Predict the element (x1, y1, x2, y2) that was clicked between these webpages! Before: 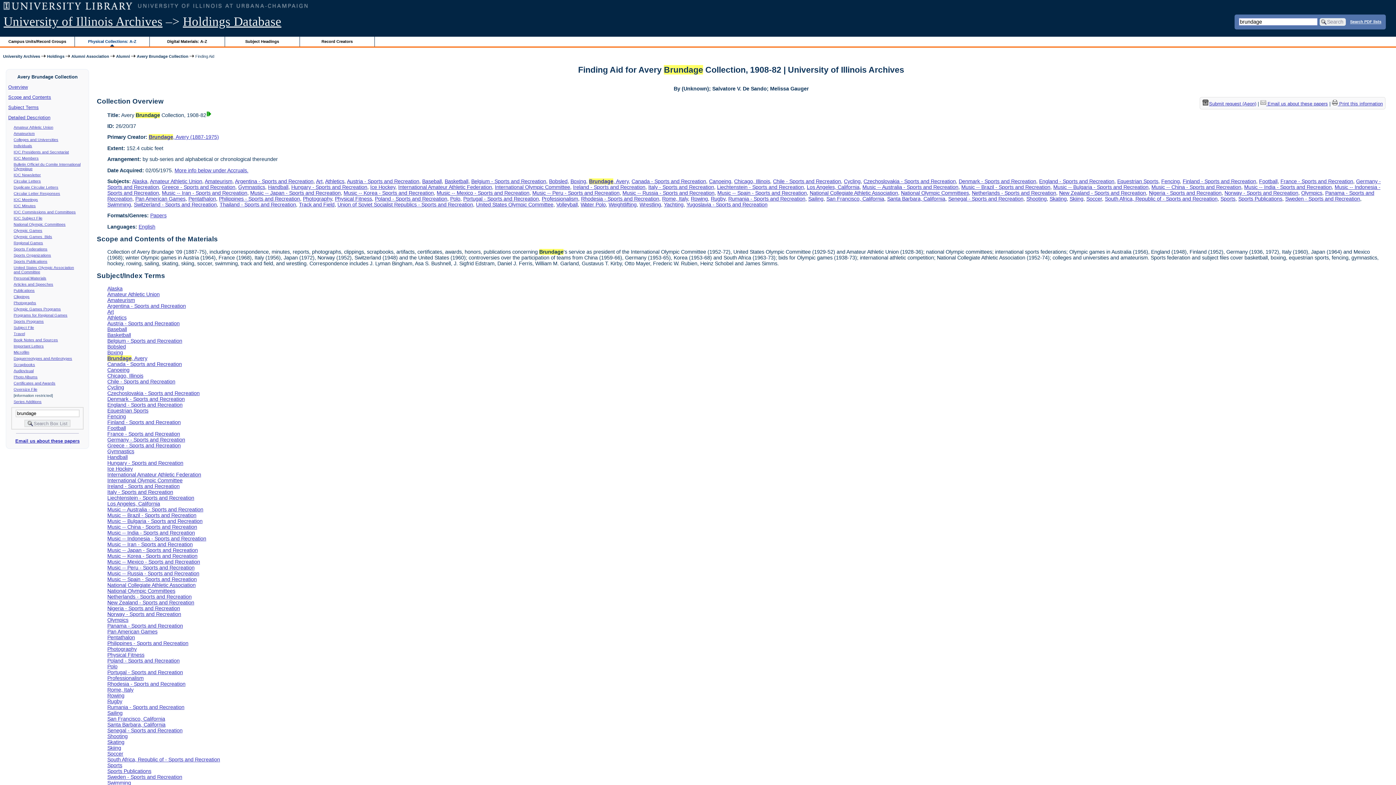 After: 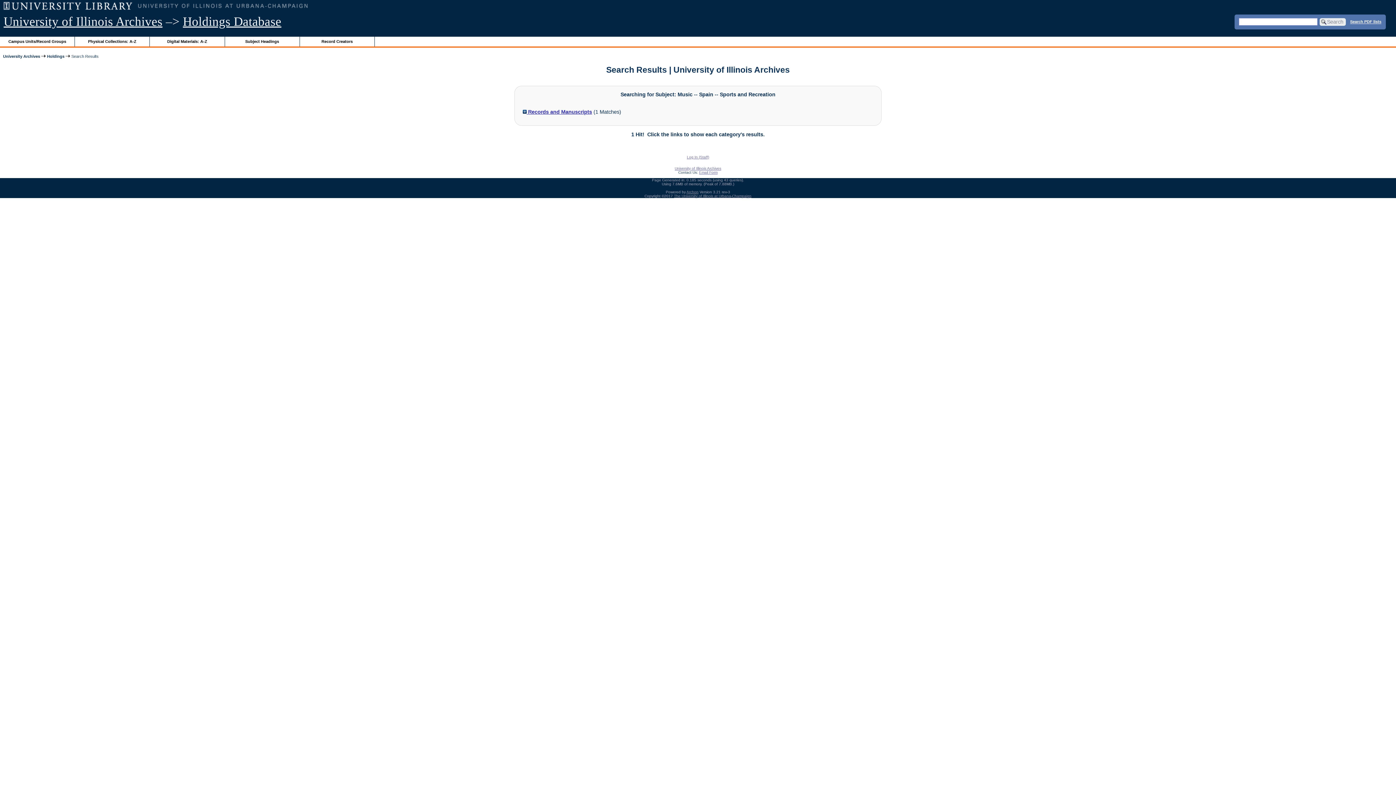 Action: bbox: (107, 576, 196, 582) label: Music -- Spain - Sports and Recreation